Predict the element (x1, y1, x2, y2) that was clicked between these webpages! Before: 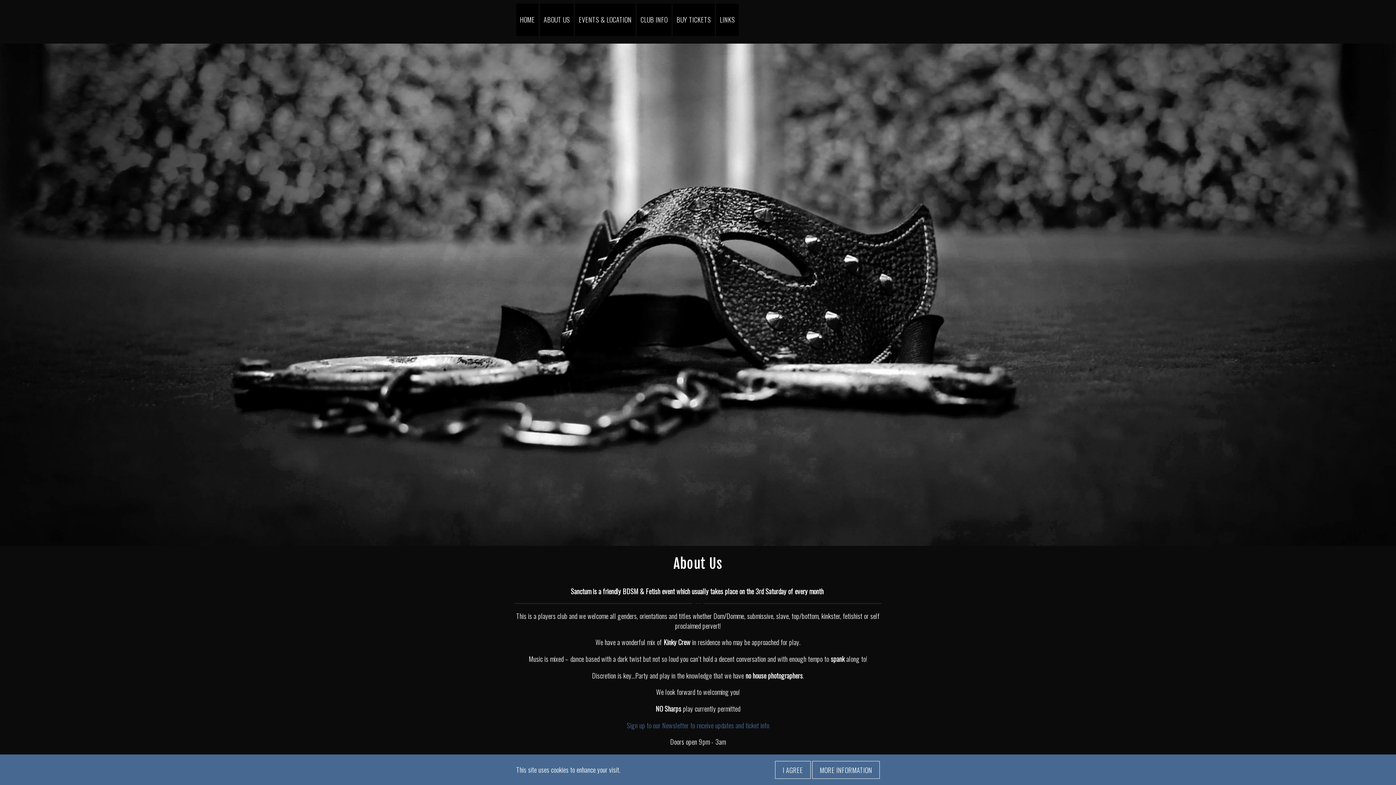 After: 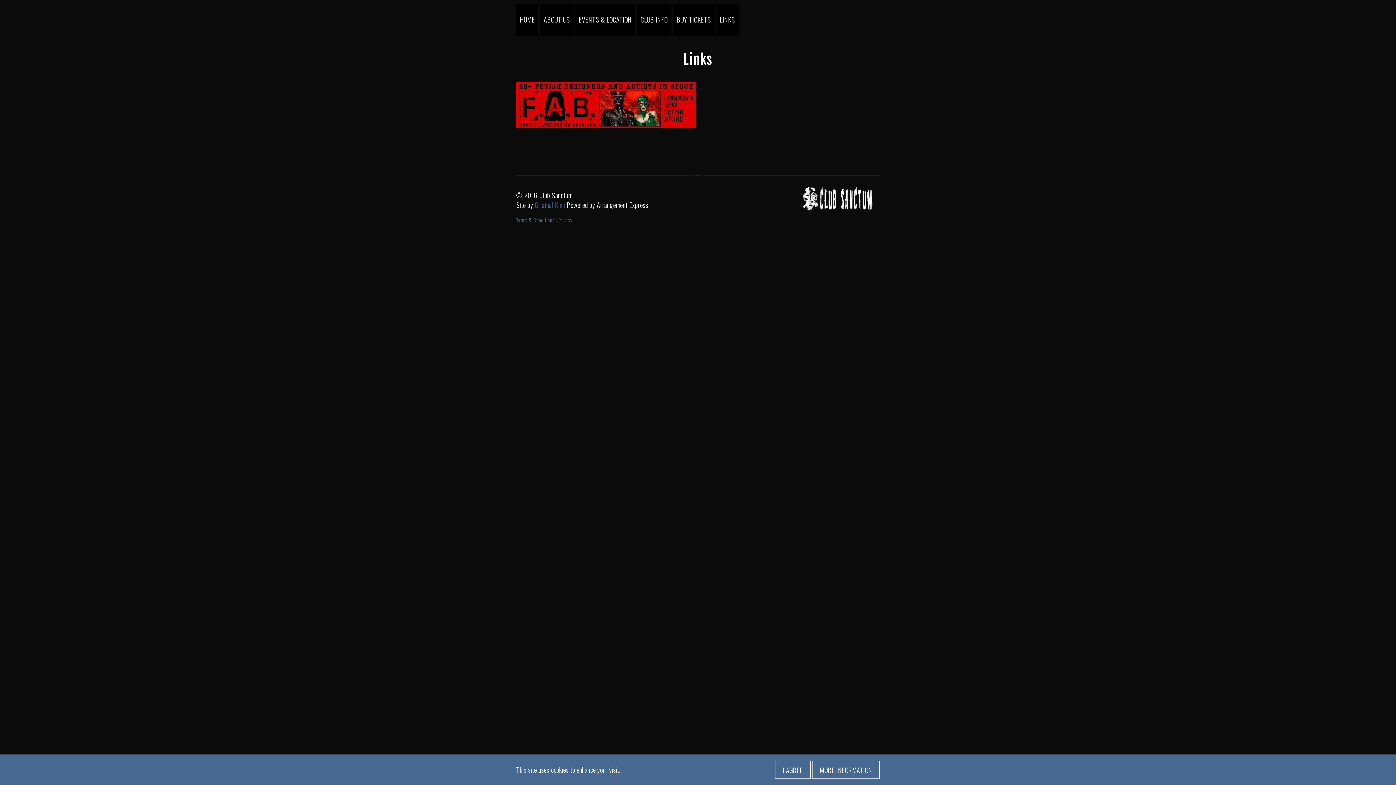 Action: bbox: (716, 3, 738, 36) label: LINKS